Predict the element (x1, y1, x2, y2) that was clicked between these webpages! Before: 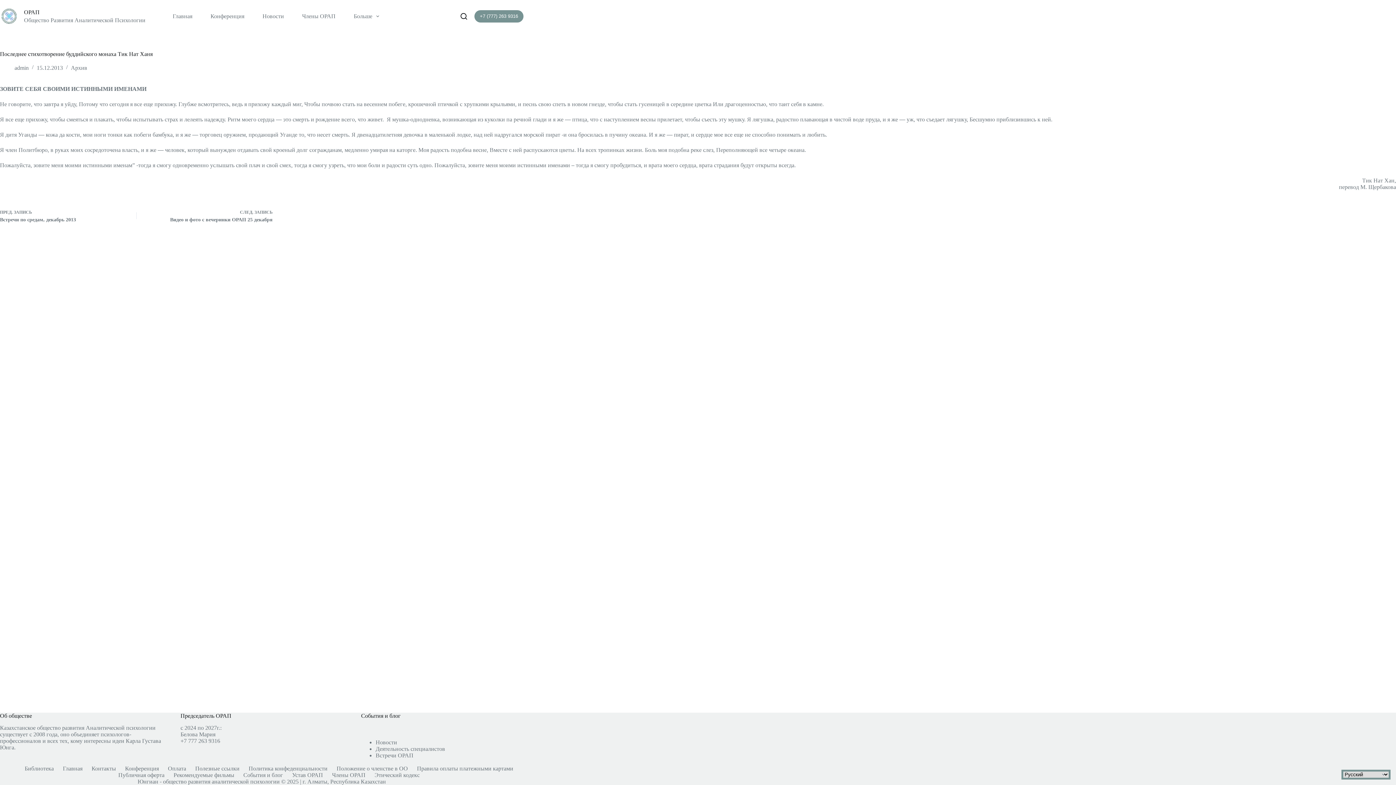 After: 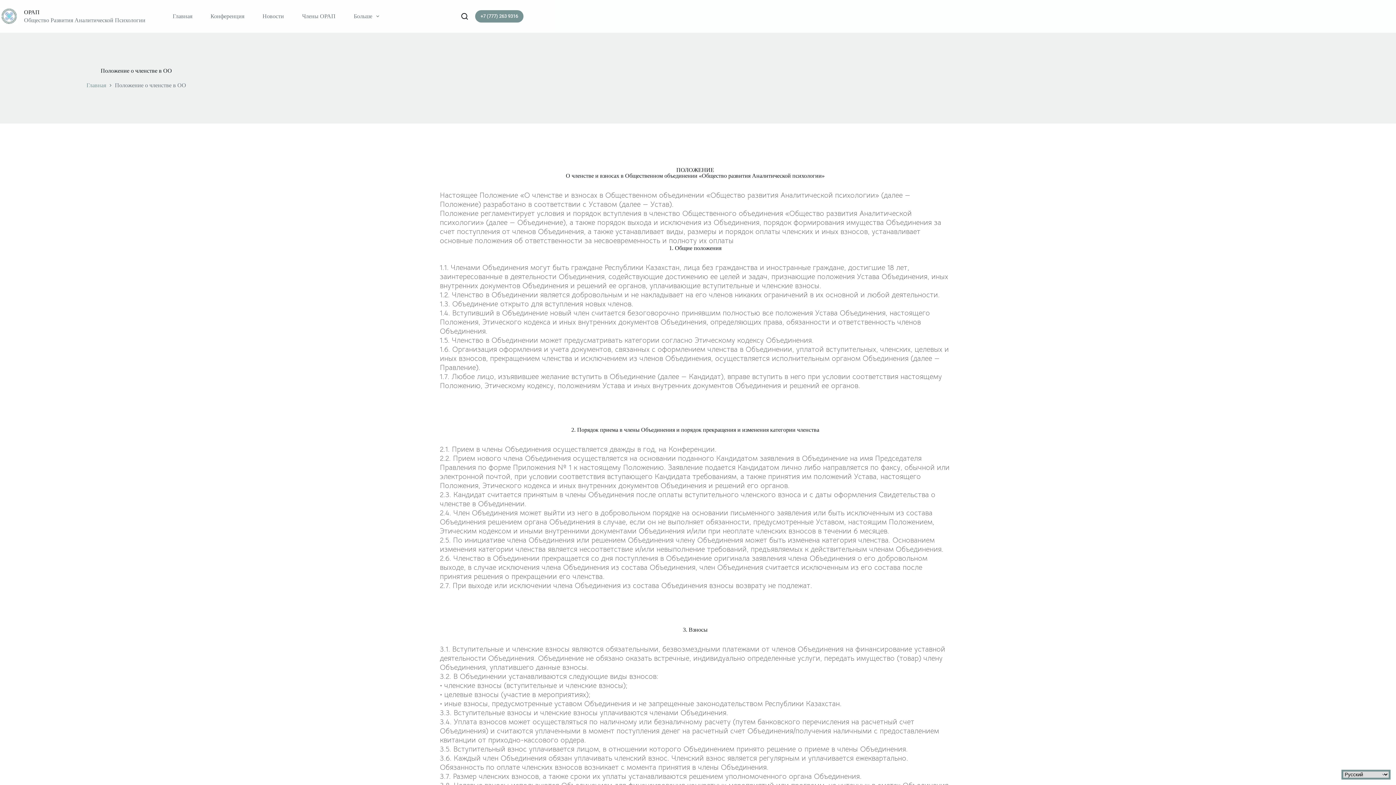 Action: bbox: (332, 765, 412, 772) label: Положение о членстве в ОО